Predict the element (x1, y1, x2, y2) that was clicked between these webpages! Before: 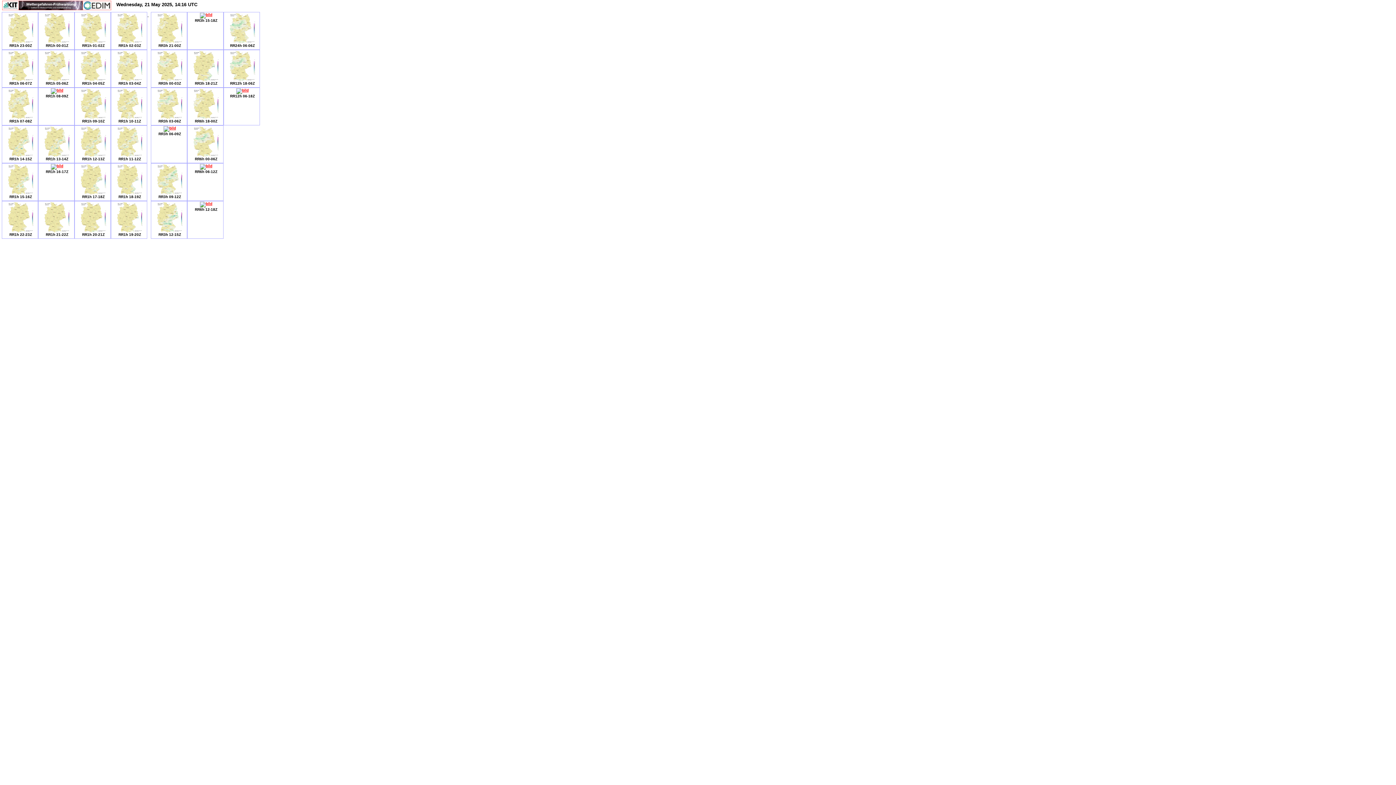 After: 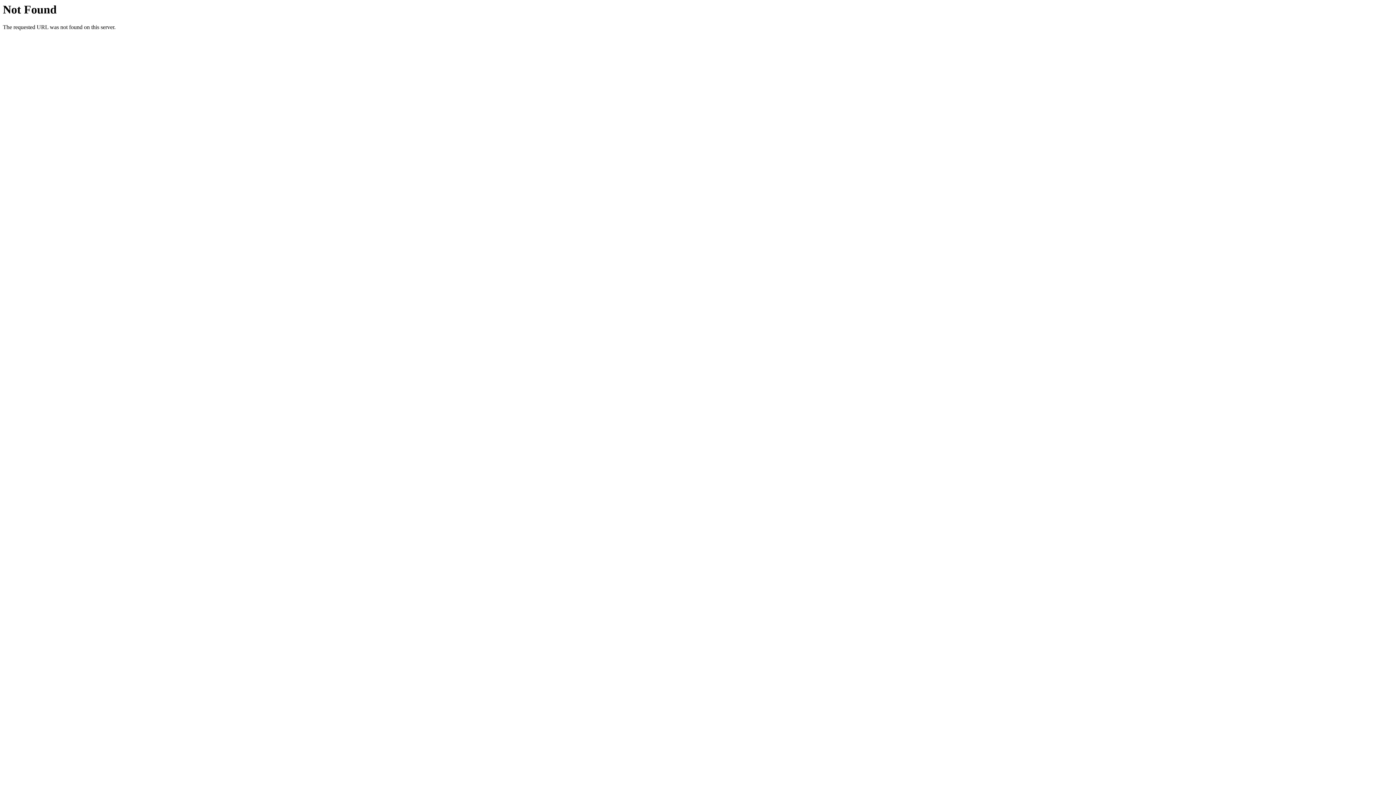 Action: bbox: (200, 12, 212, 16)